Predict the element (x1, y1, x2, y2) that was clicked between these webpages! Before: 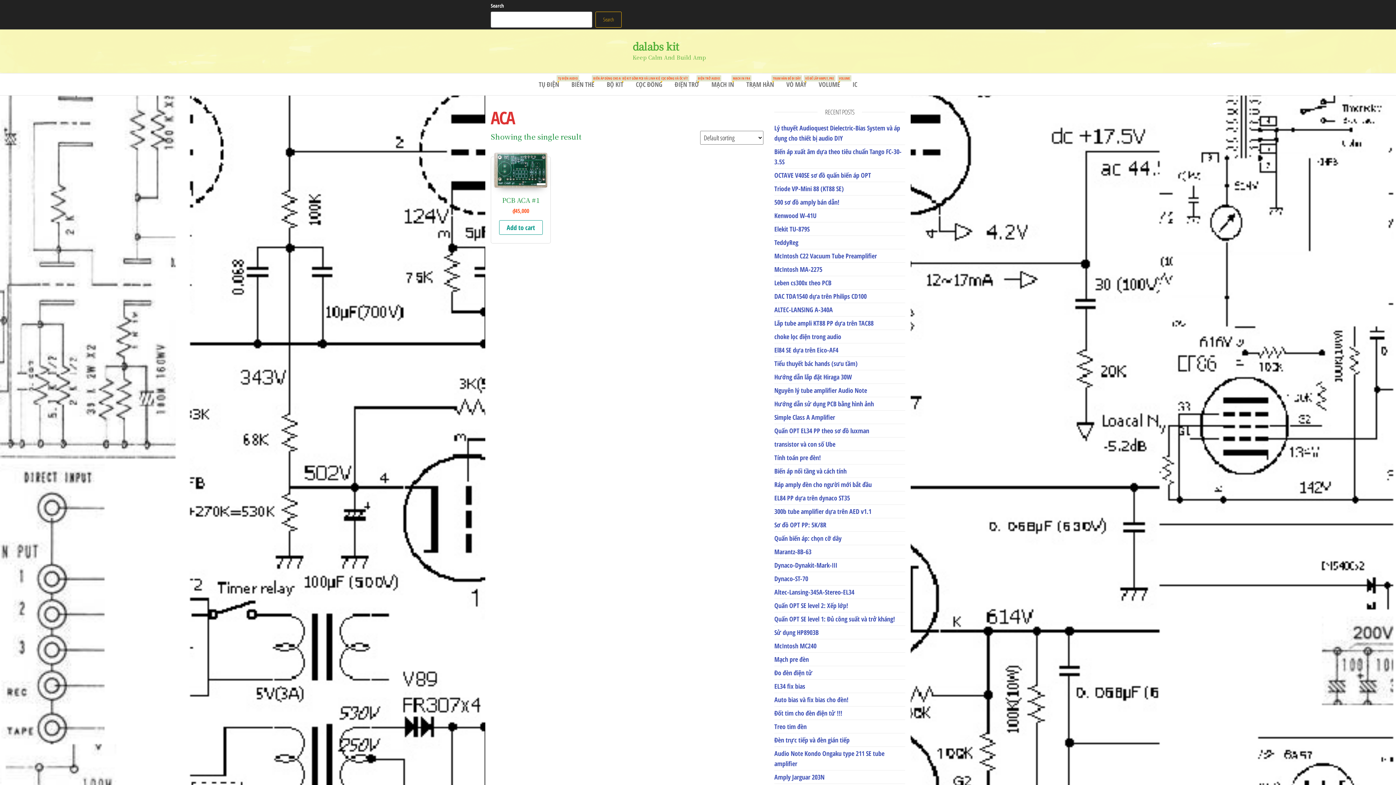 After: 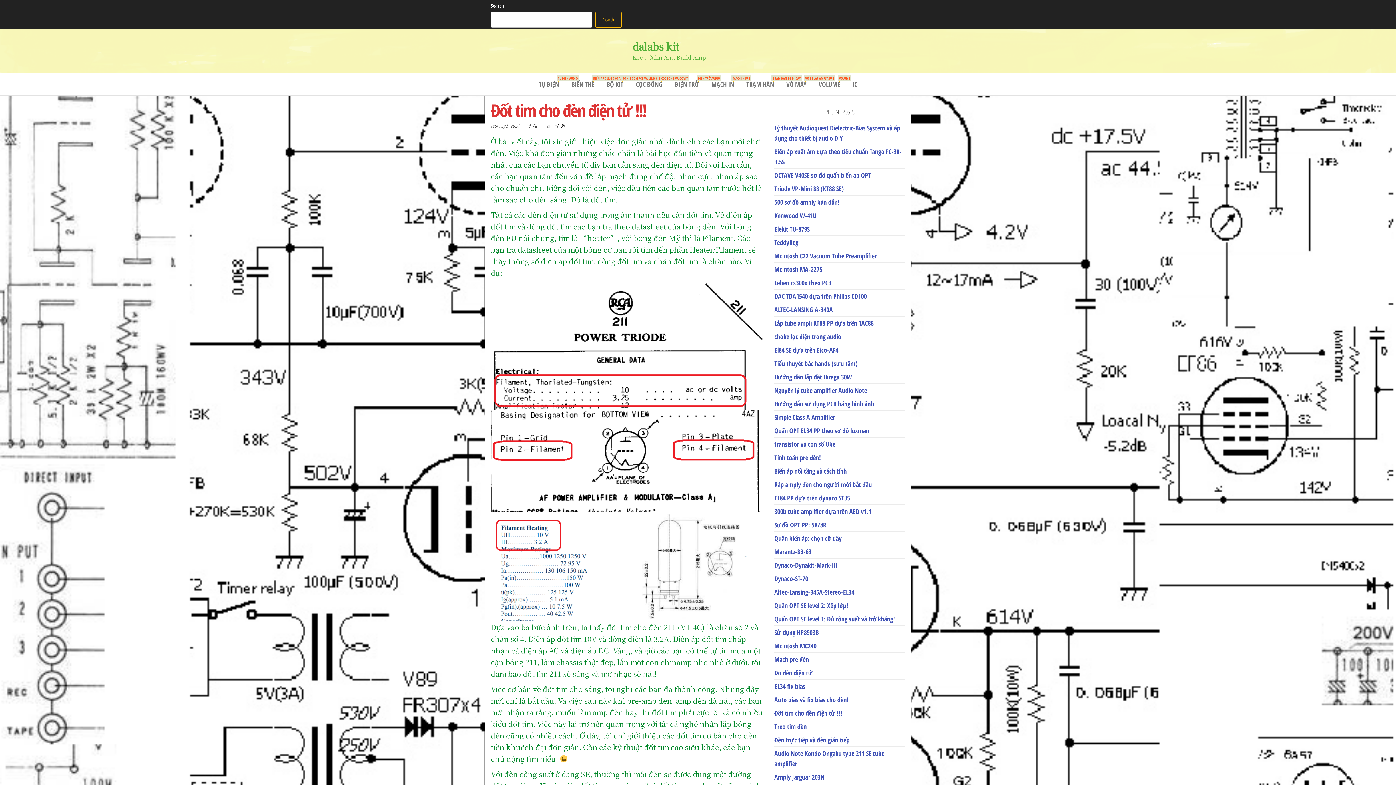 Action: label: Đốt tim cho đèn điện tử !!! bbox: (774, 709, 842, 717)